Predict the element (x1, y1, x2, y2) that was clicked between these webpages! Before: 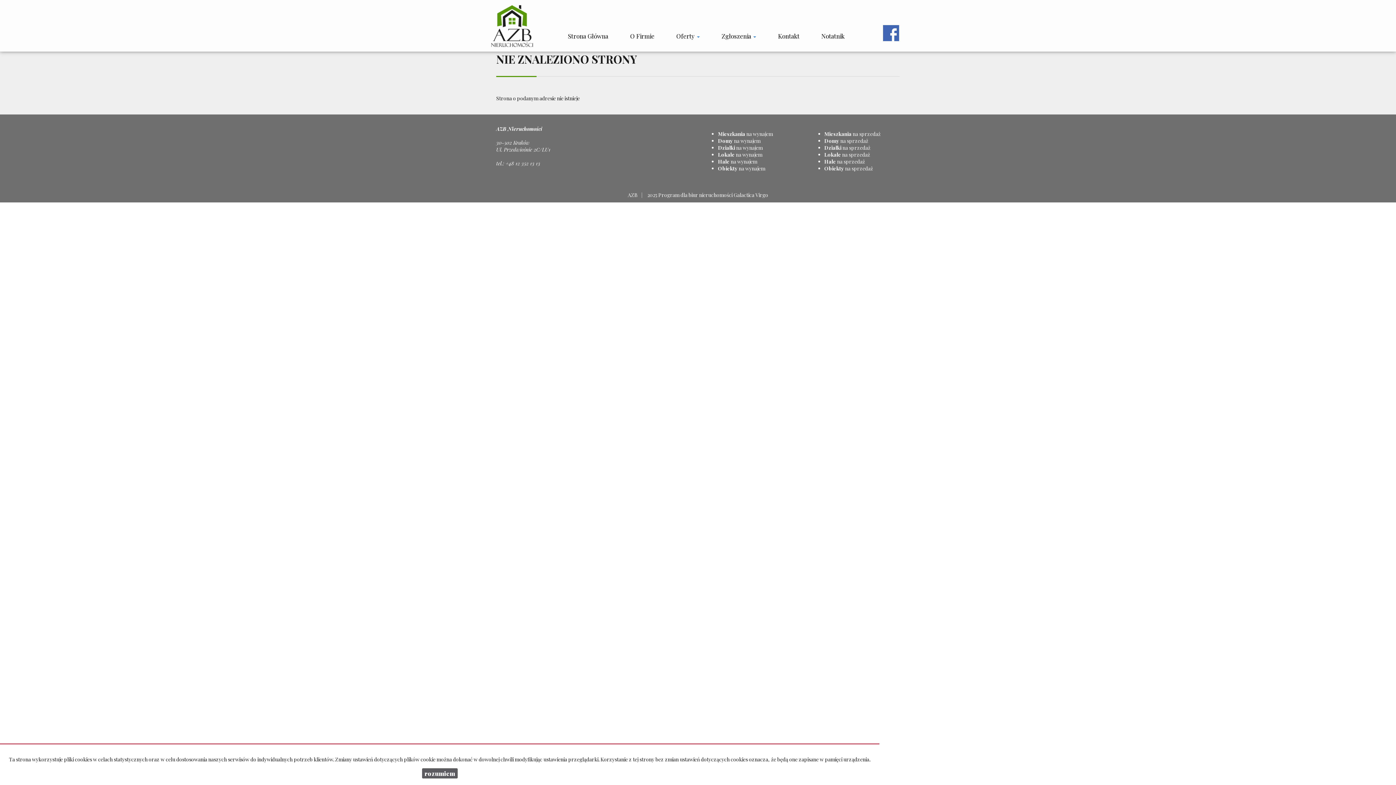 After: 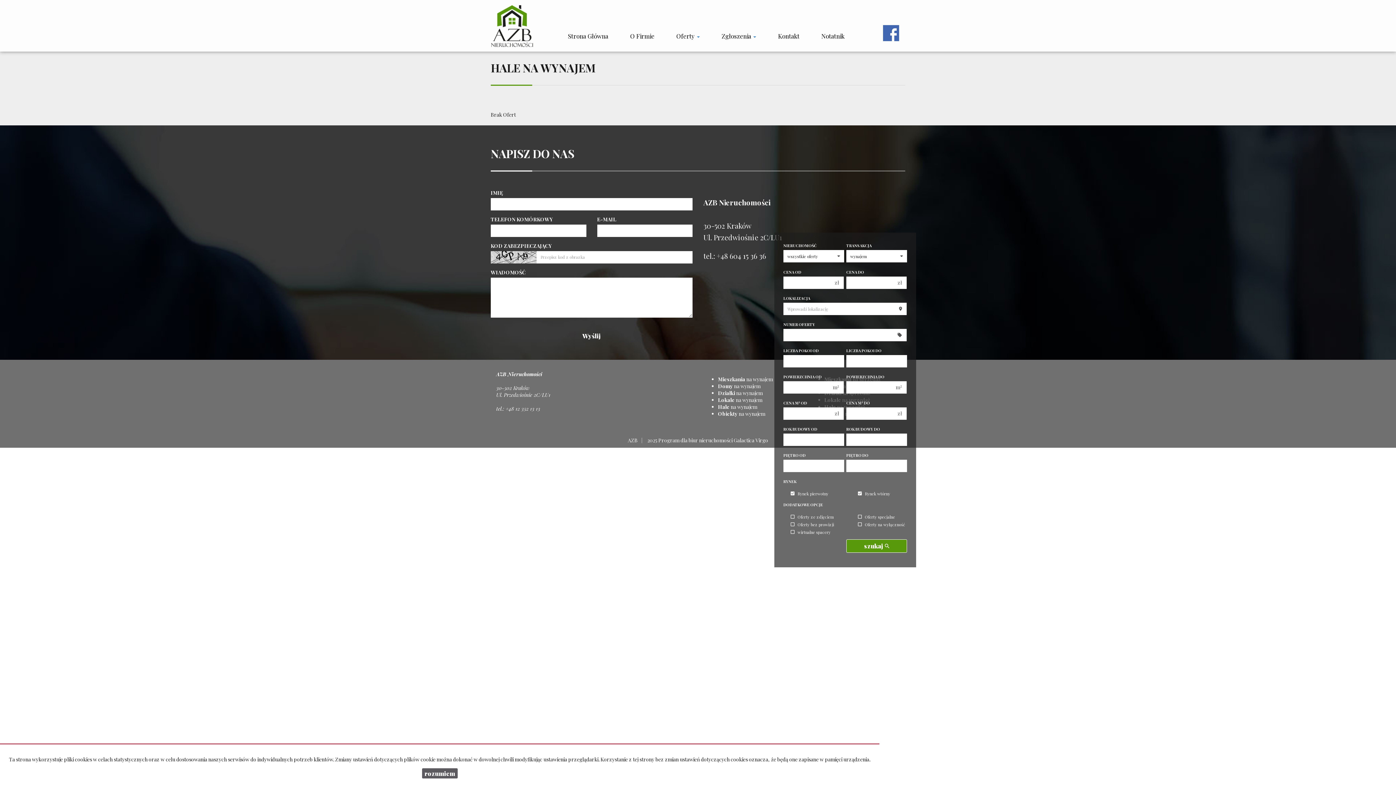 Action: bbox: (718, 158, 757, 164) label: Hale na wynajem